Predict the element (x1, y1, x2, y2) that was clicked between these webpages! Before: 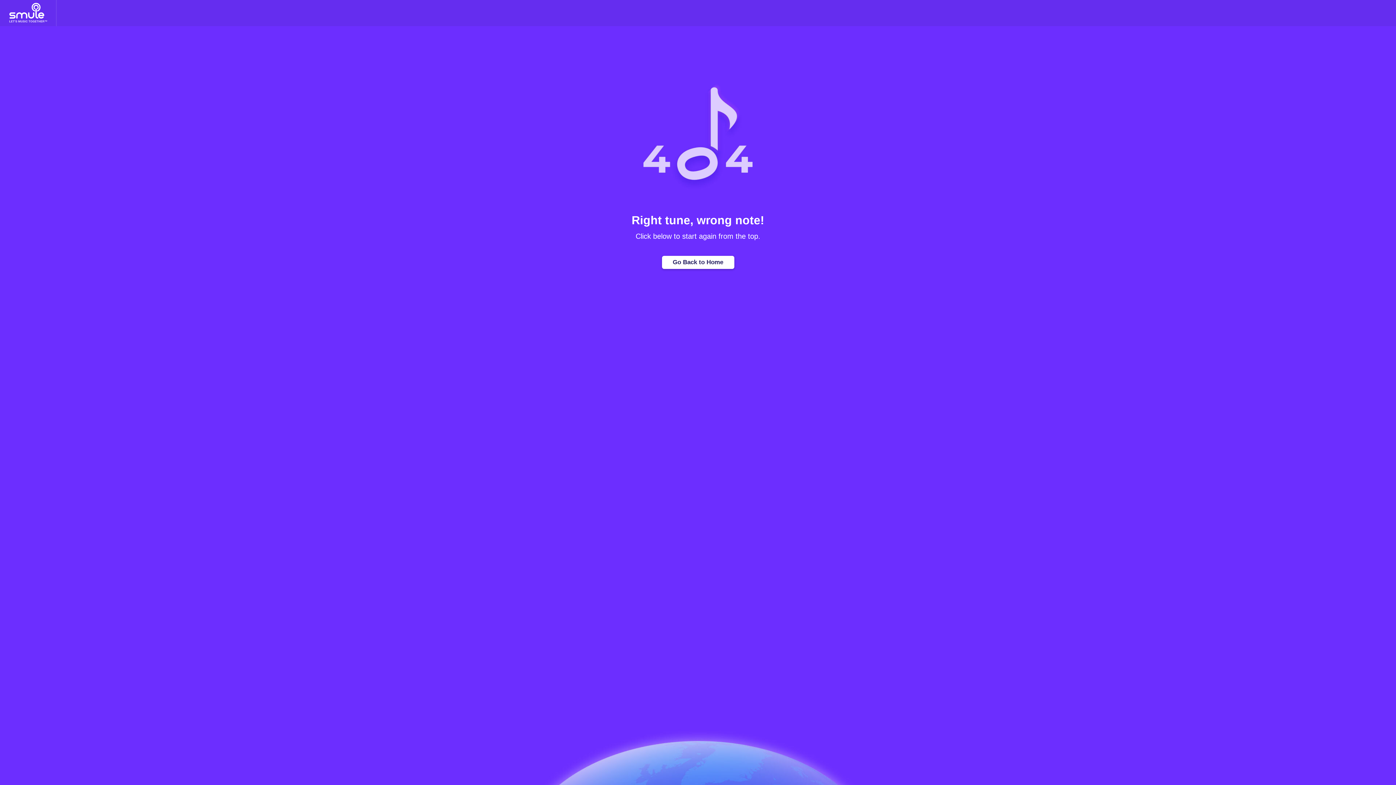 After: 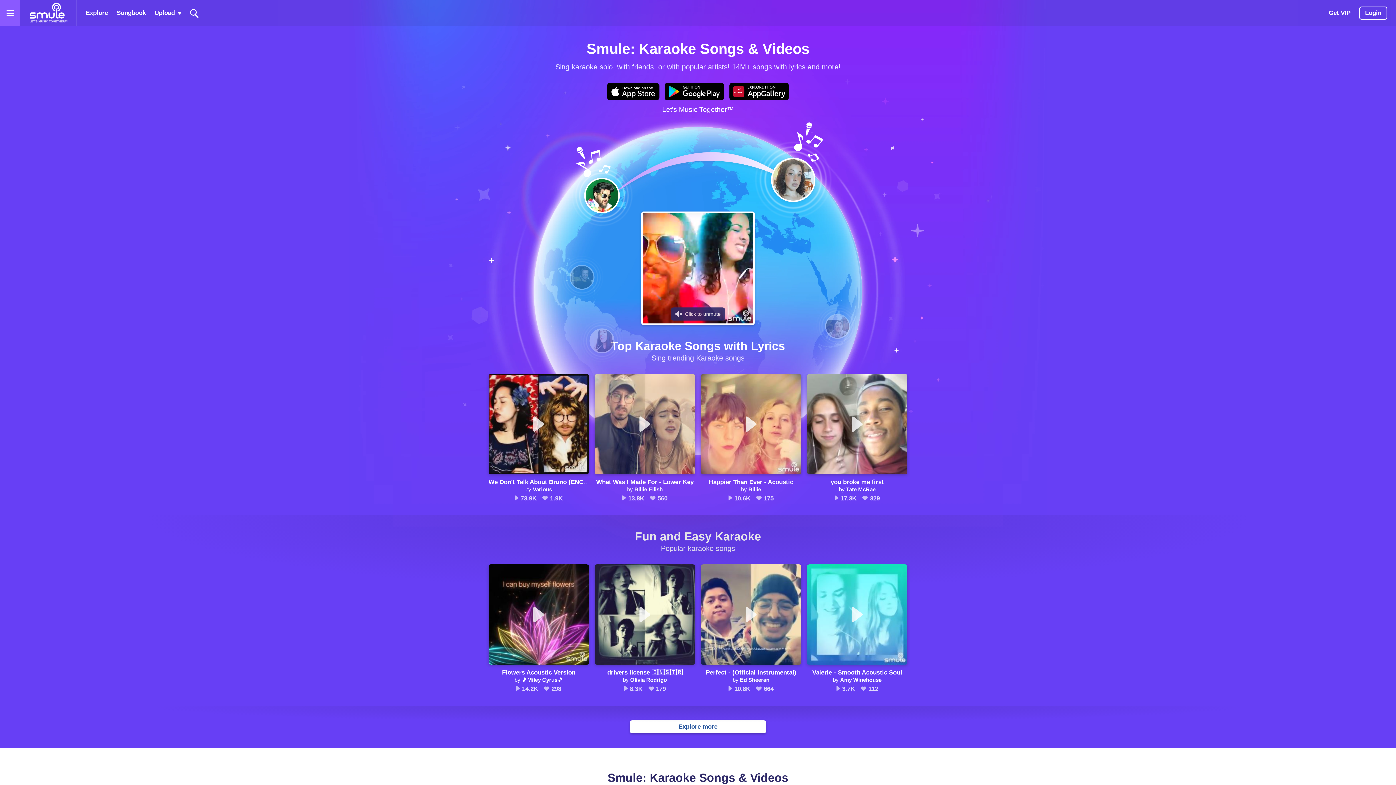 Action: label: Home page bbox: (662, 255, 734, 269)